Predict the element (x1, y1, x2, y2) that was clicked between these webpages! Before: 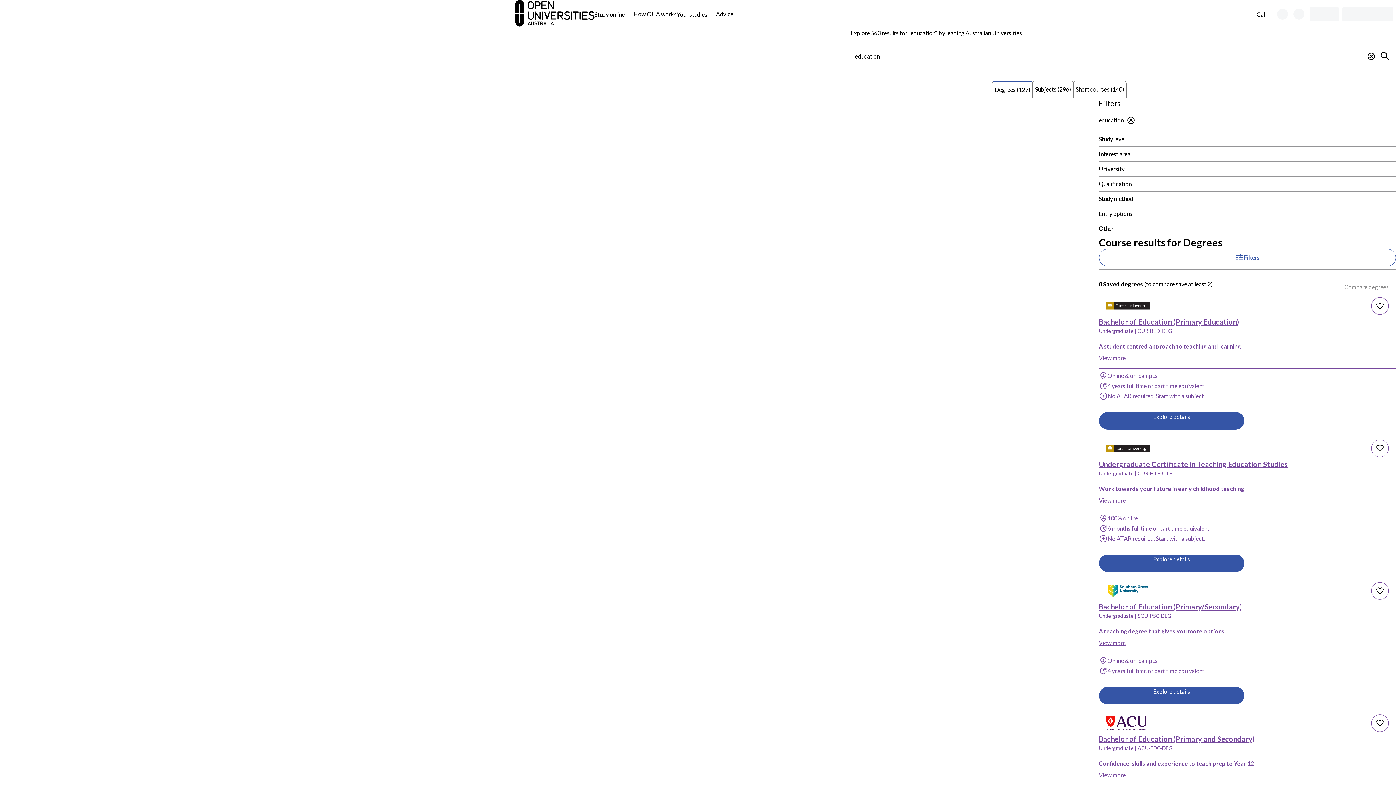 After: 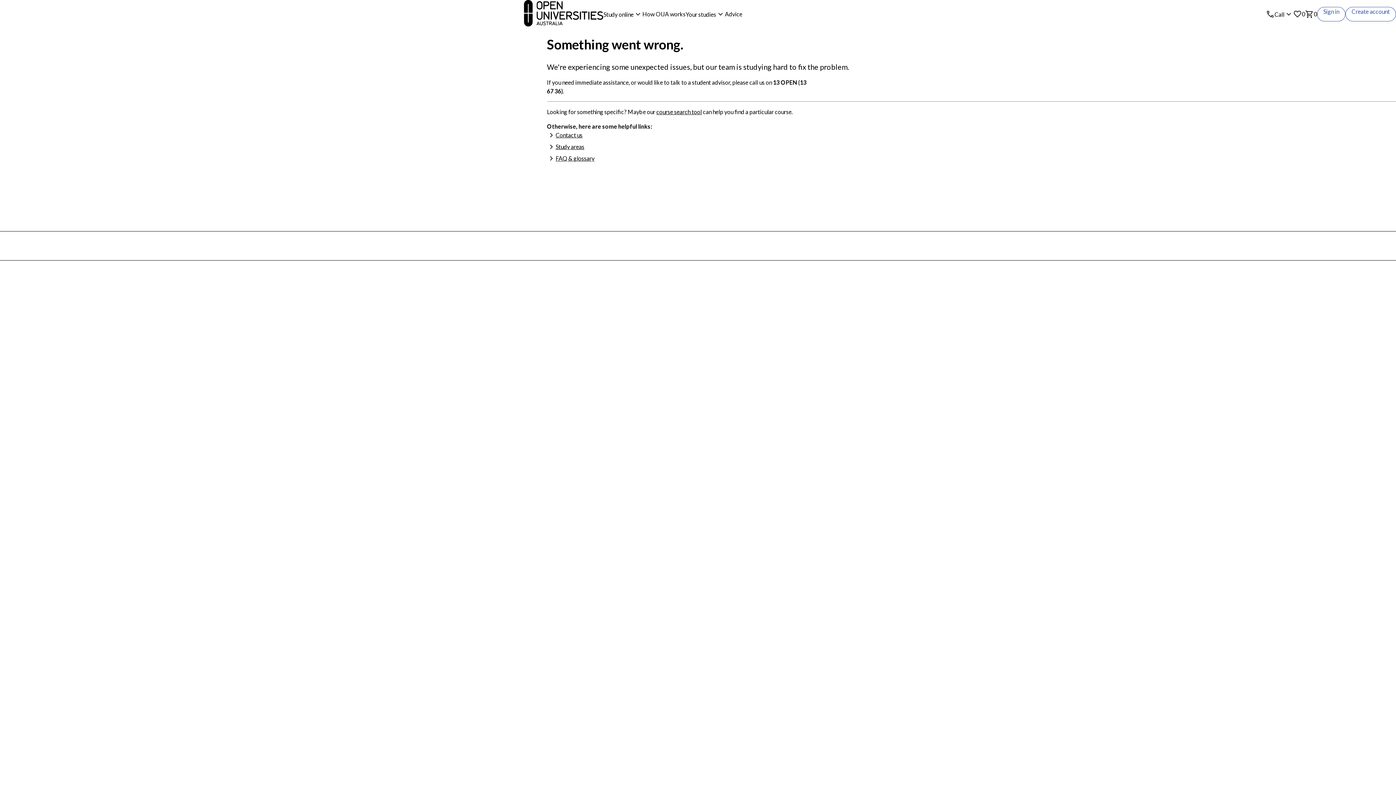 Action: label: Bachelor of Education (Primary Education), Curtin University bbox: (1099, 317, 1239, 326)